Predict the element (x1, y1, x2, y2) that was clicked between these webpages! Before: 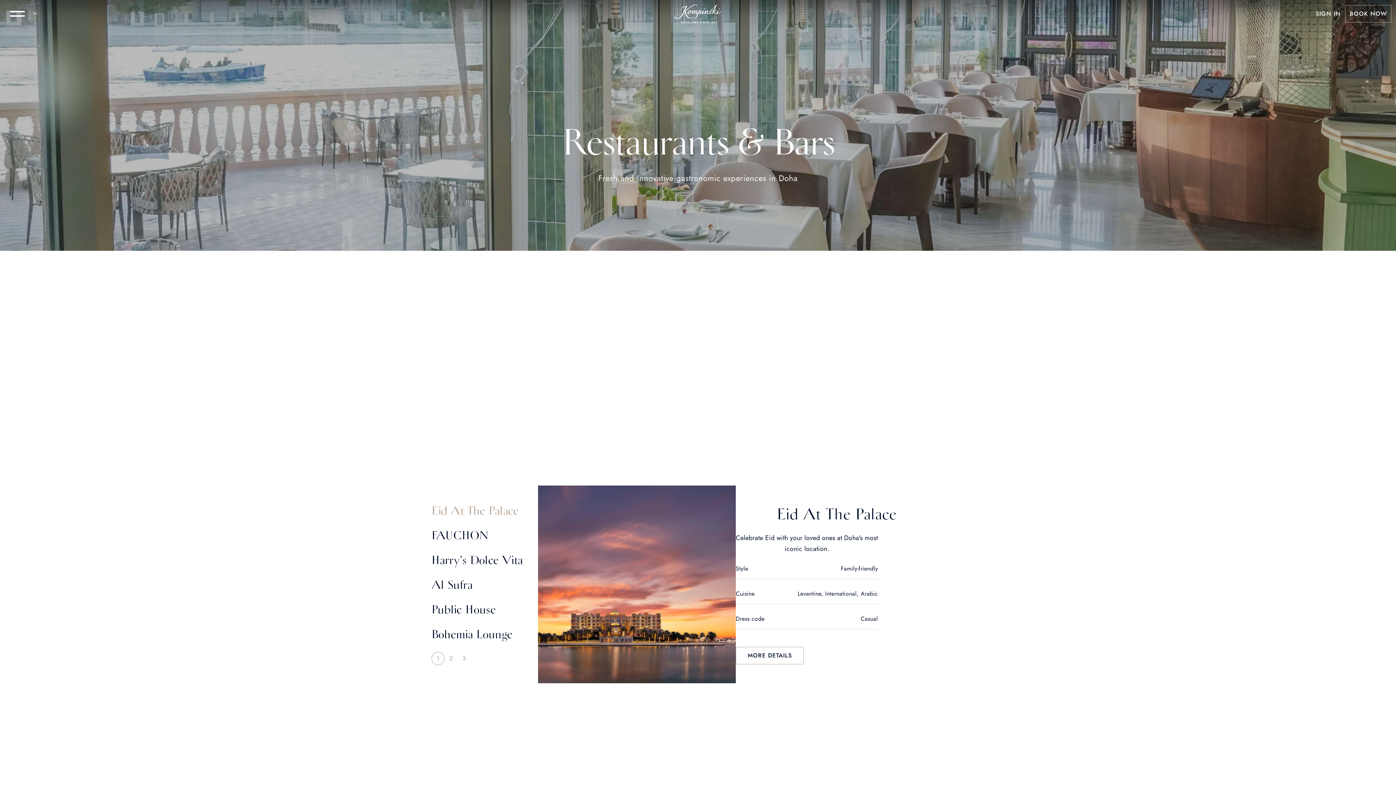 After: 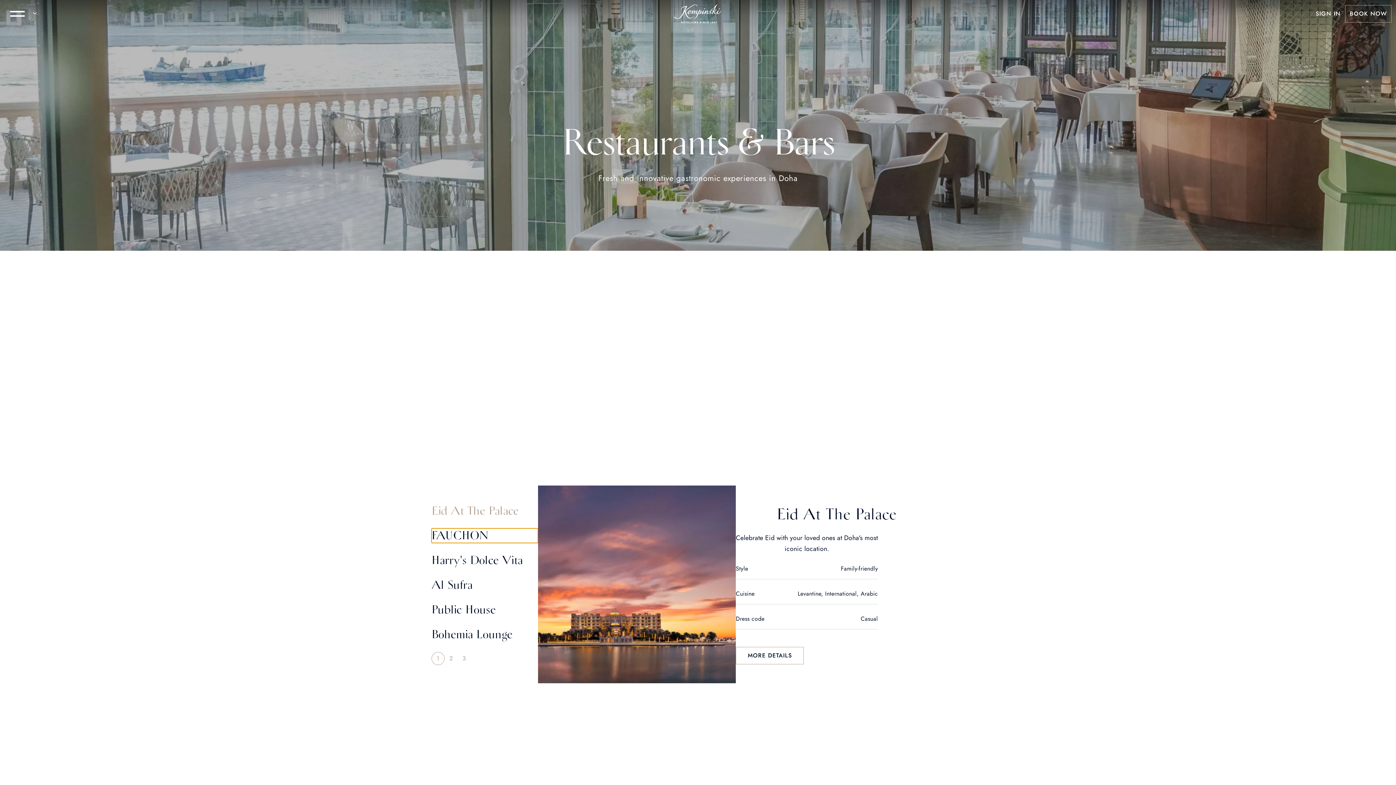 Action: bbox: (431, 528, 538, 543) label: FAUCHON